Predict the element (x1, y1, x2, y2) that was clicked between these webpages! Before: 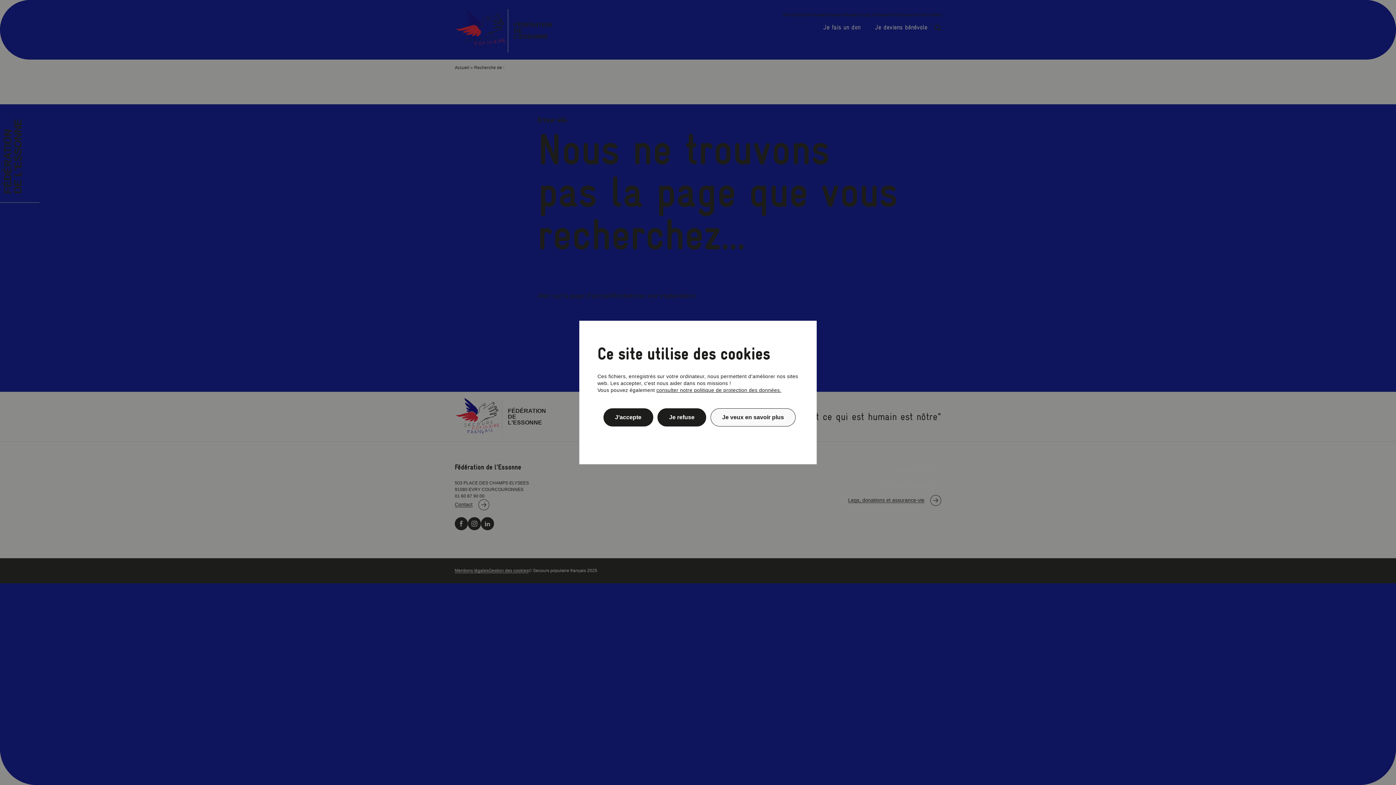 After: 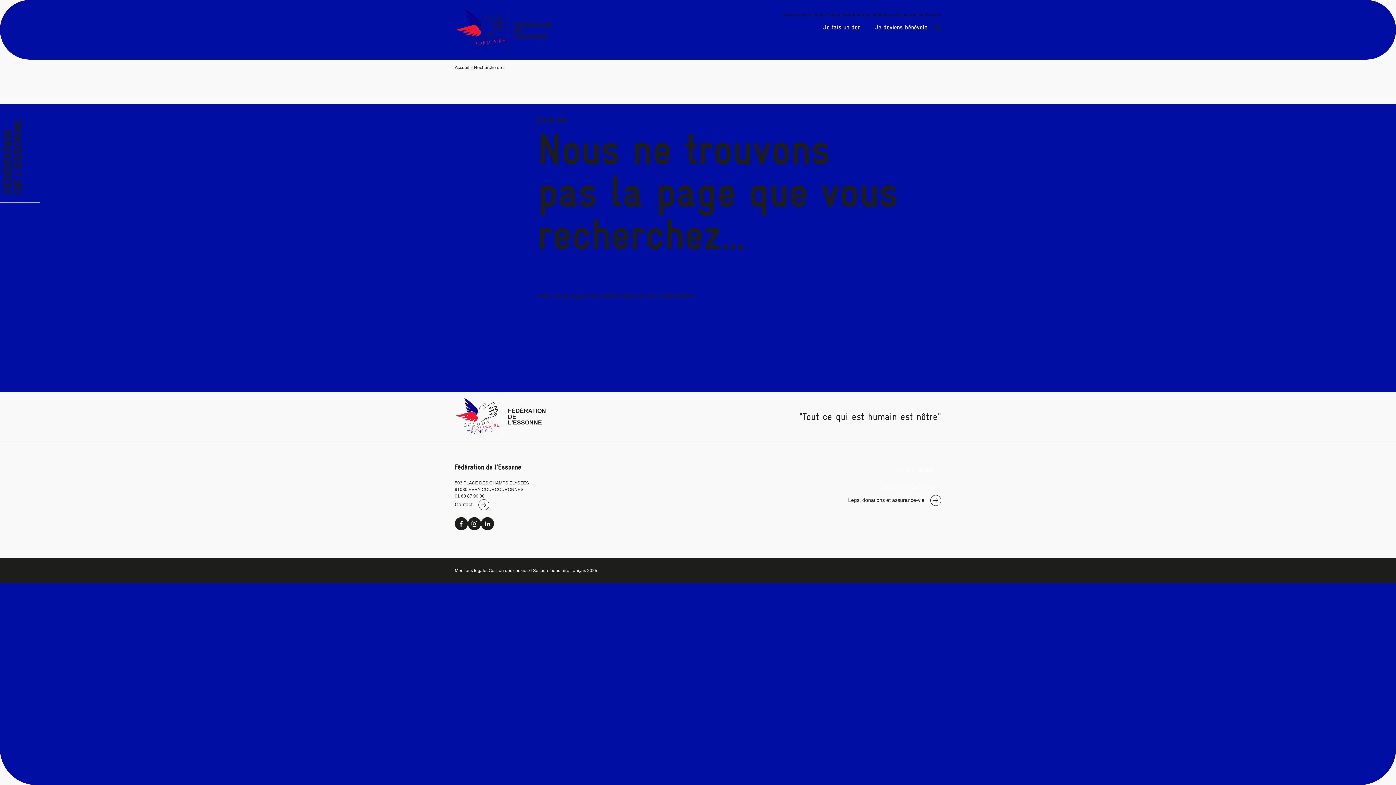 Action: bbox: (603, 408, 653, 426) label: J’accepte